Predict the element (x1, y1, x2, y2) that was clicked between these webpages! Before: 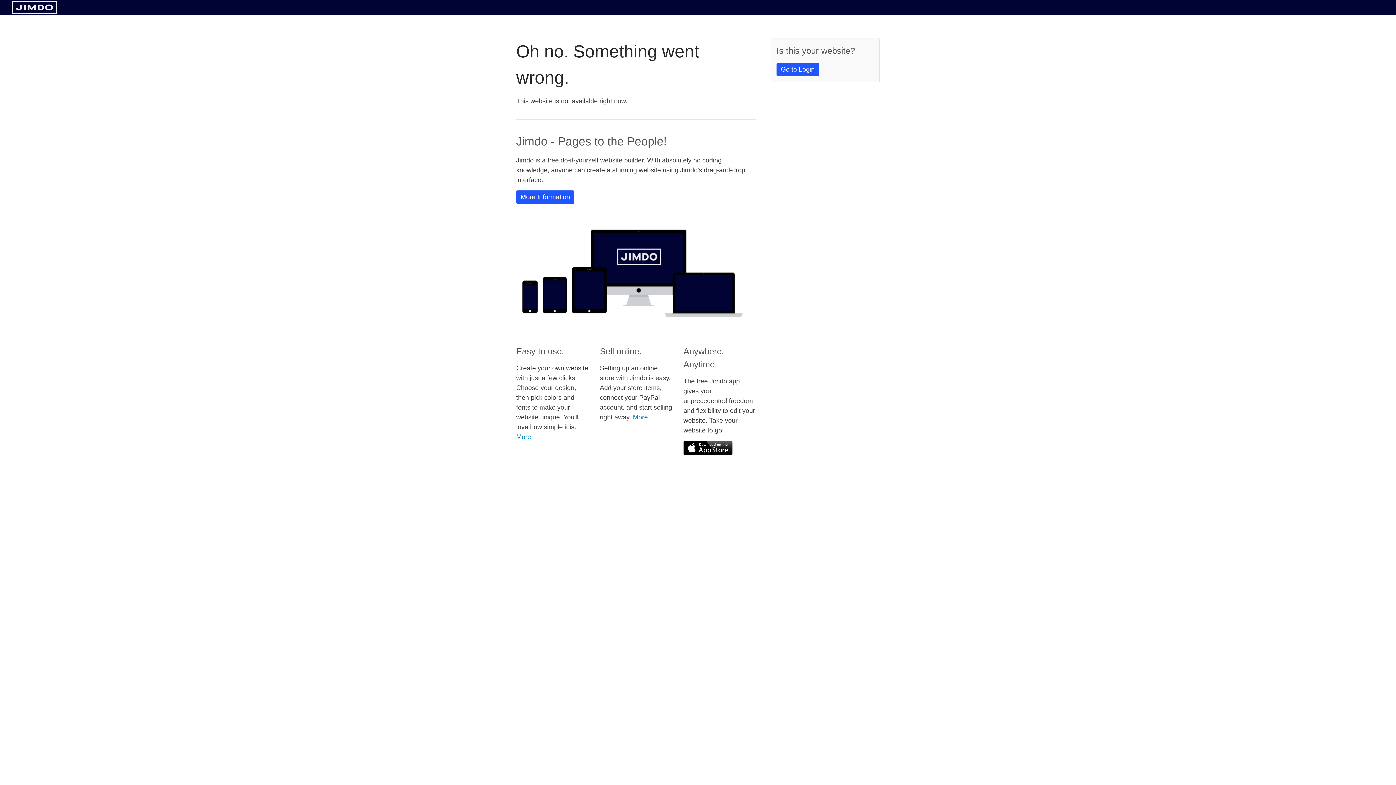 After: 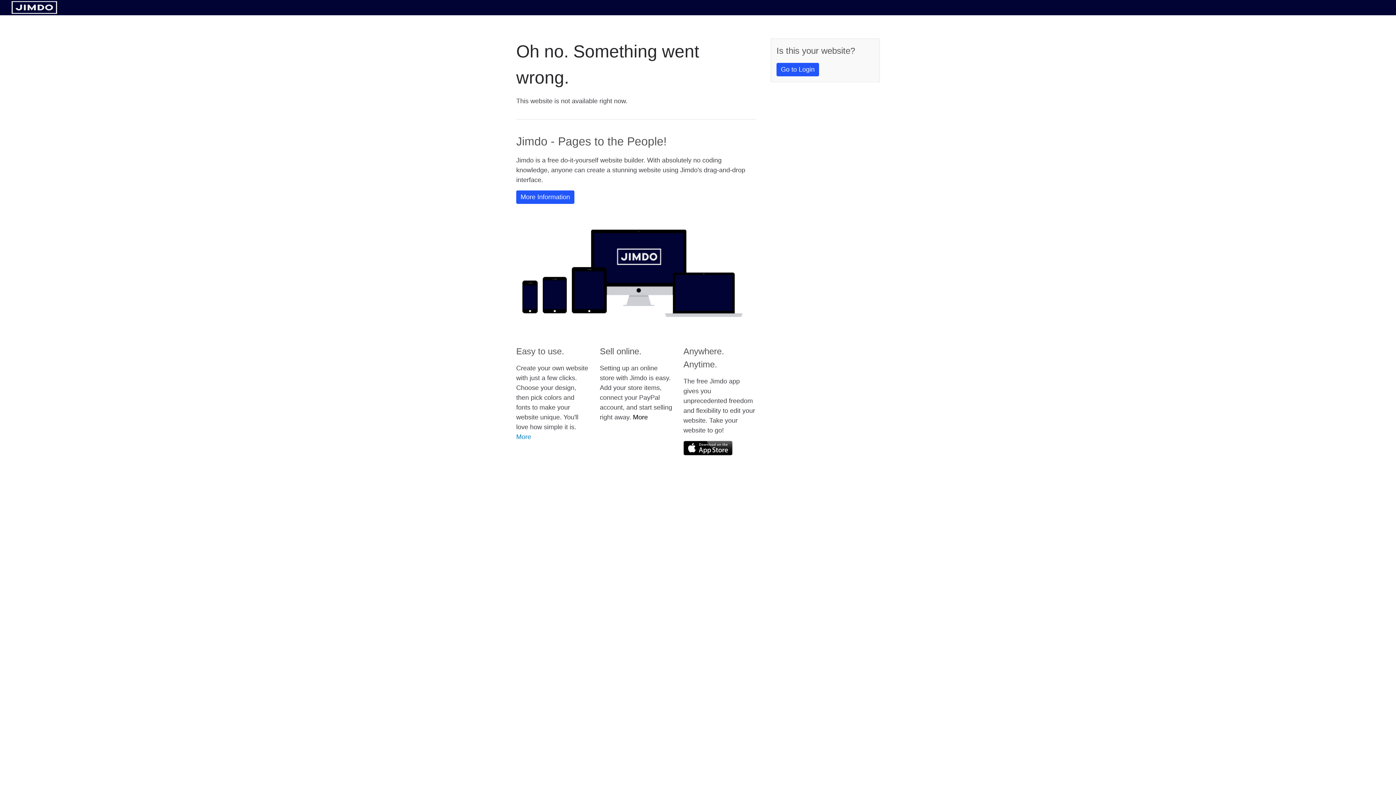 Action: bbox: (633, 413, 648, 421) label: More